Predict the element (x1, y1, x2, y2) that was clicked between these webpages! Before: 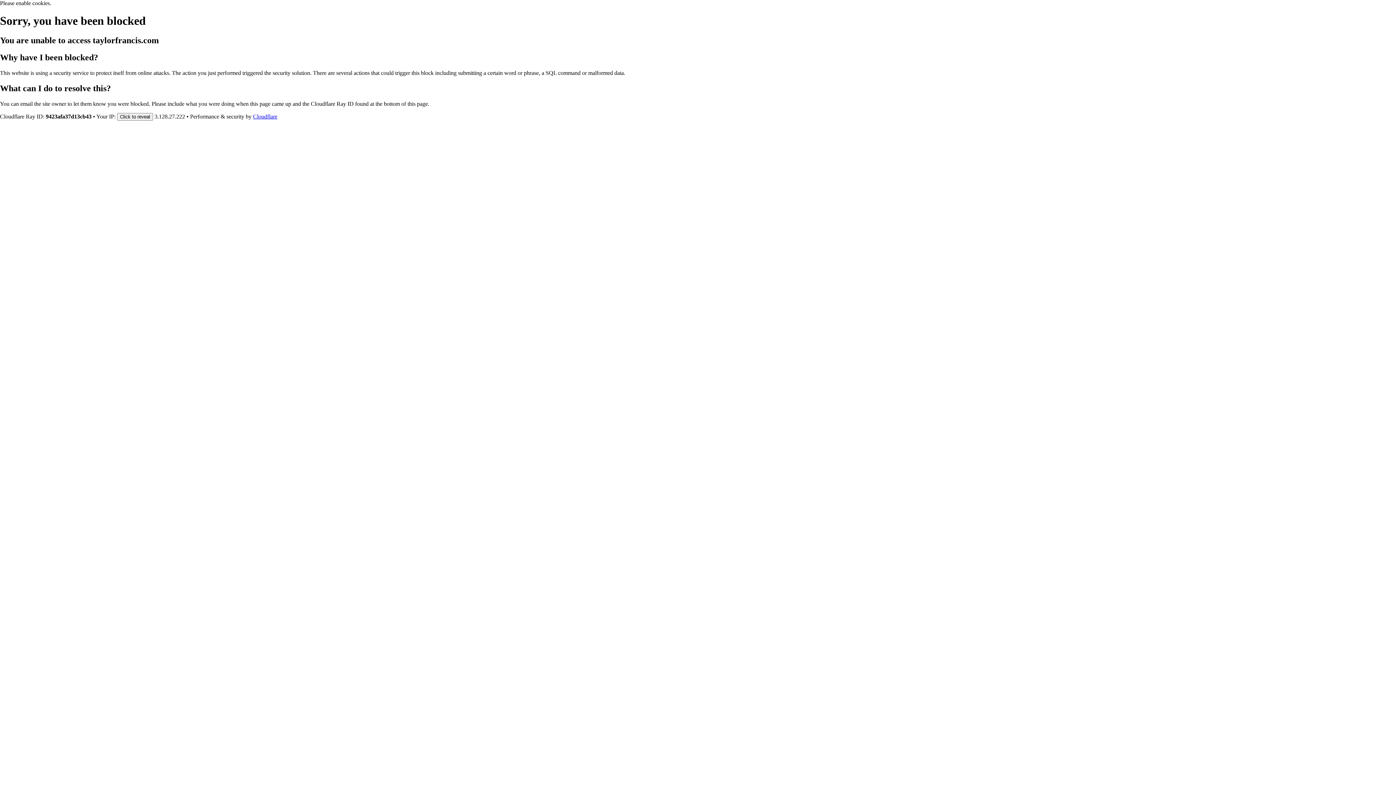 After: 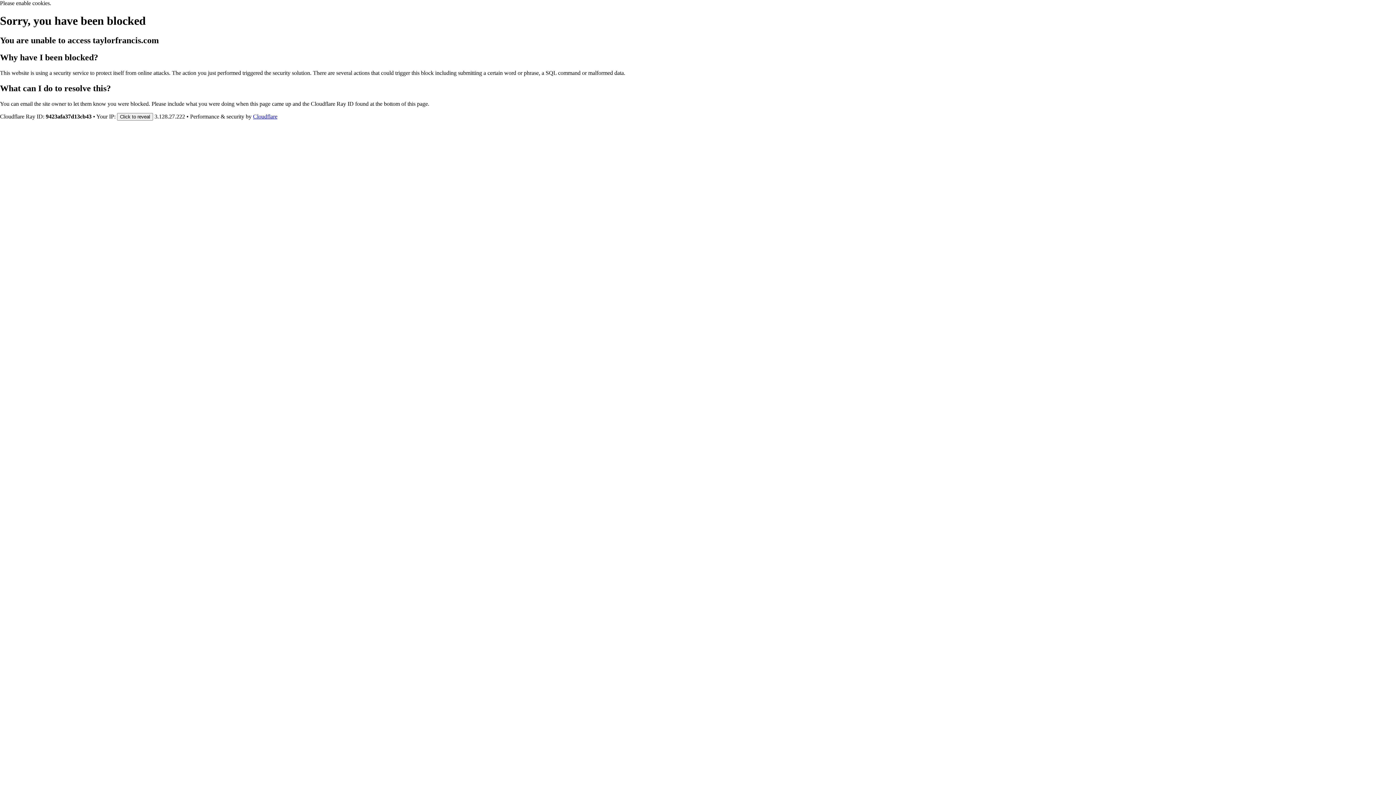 Action: bbox: (253, 113, 277, 119) label: Cloudflare